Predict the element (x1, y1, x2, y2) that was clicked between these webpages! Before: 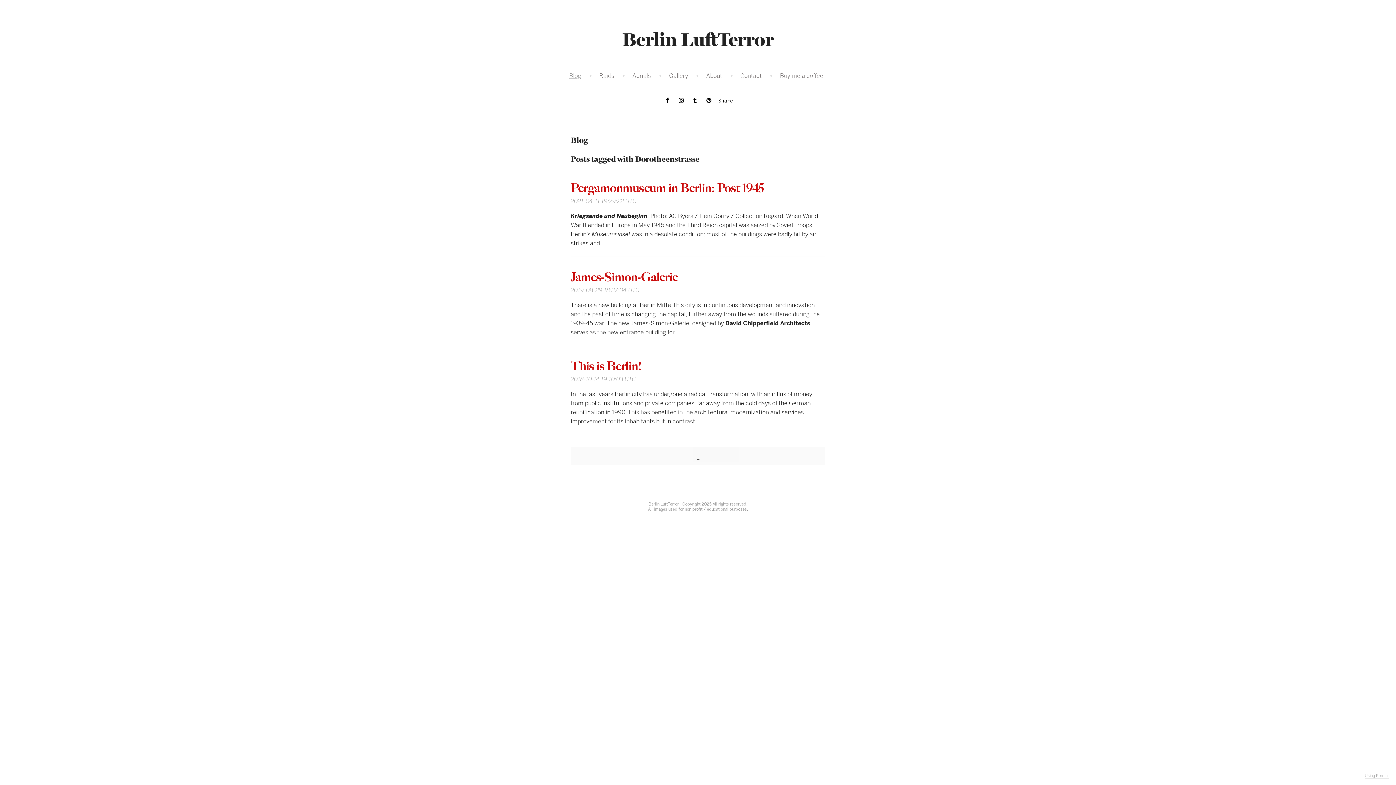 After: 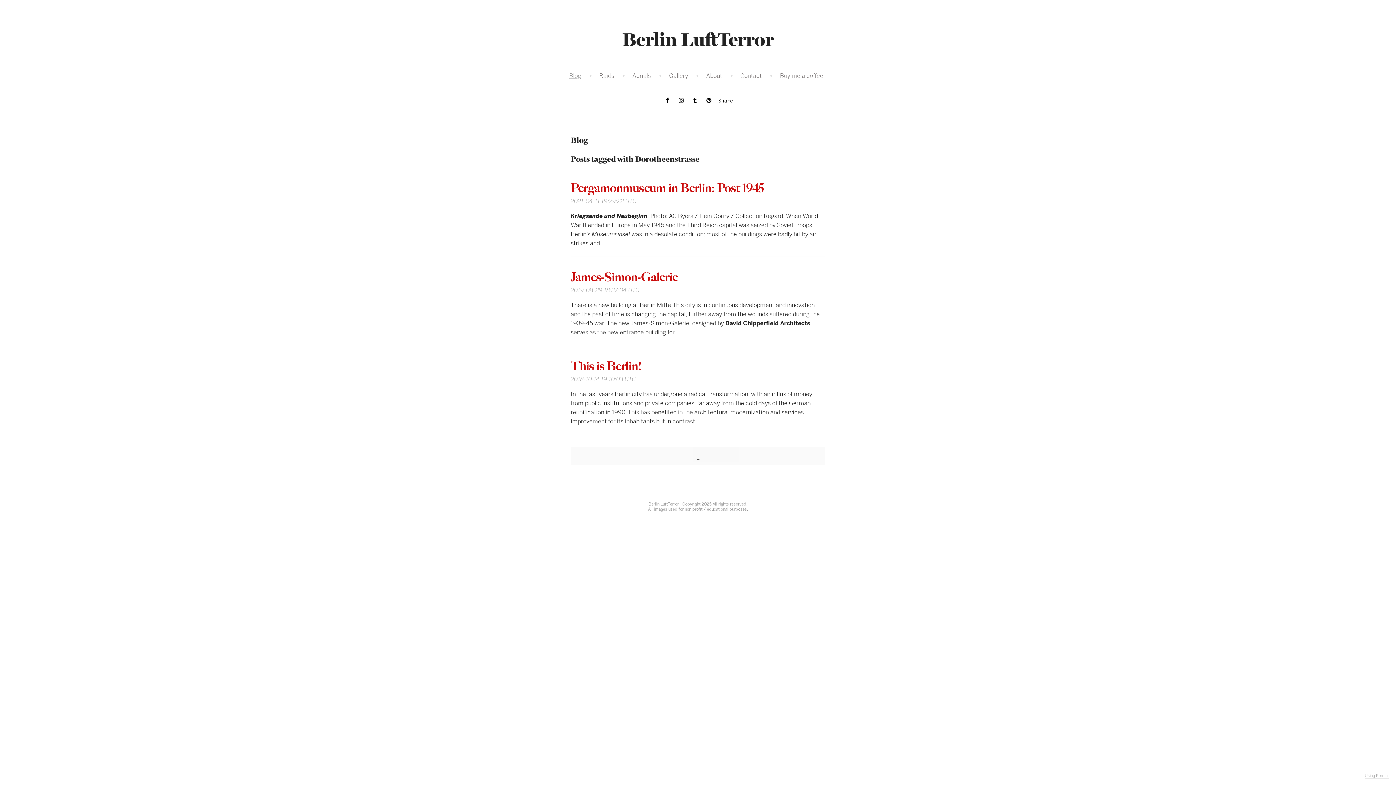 Action: bbox: (678, 97, 684, 103)